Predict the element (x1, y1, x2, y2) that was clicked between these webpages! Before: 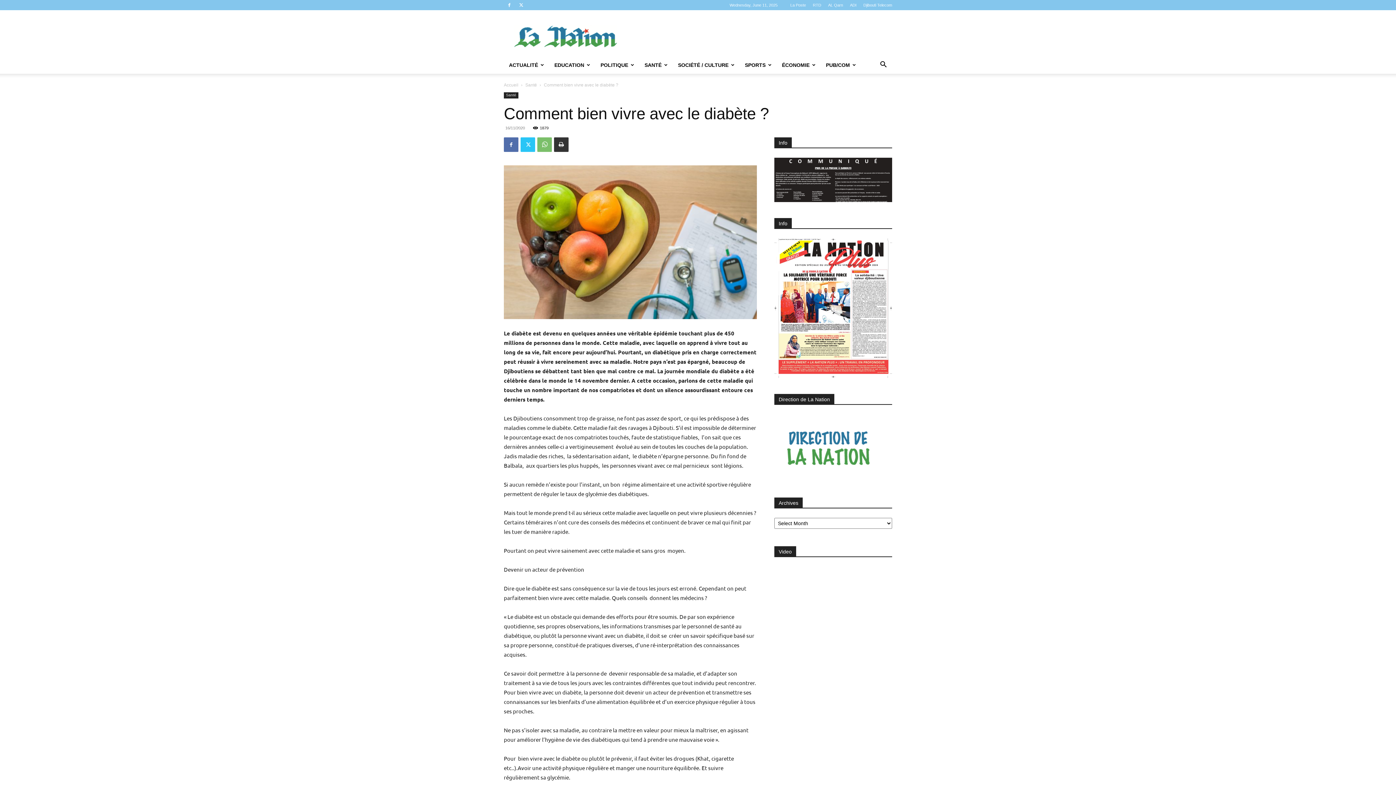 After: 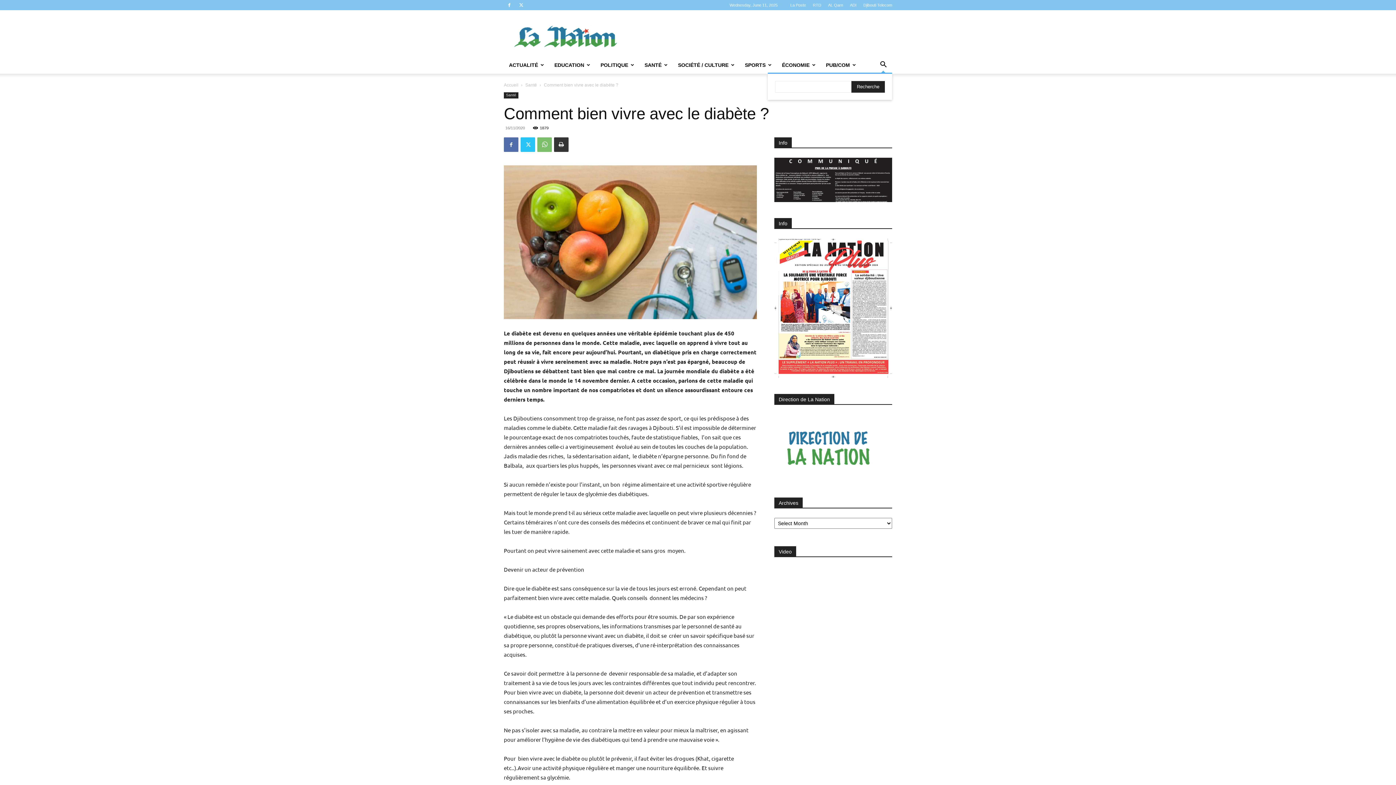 Action: bbox: (874, 62, 892, 68) label: Search